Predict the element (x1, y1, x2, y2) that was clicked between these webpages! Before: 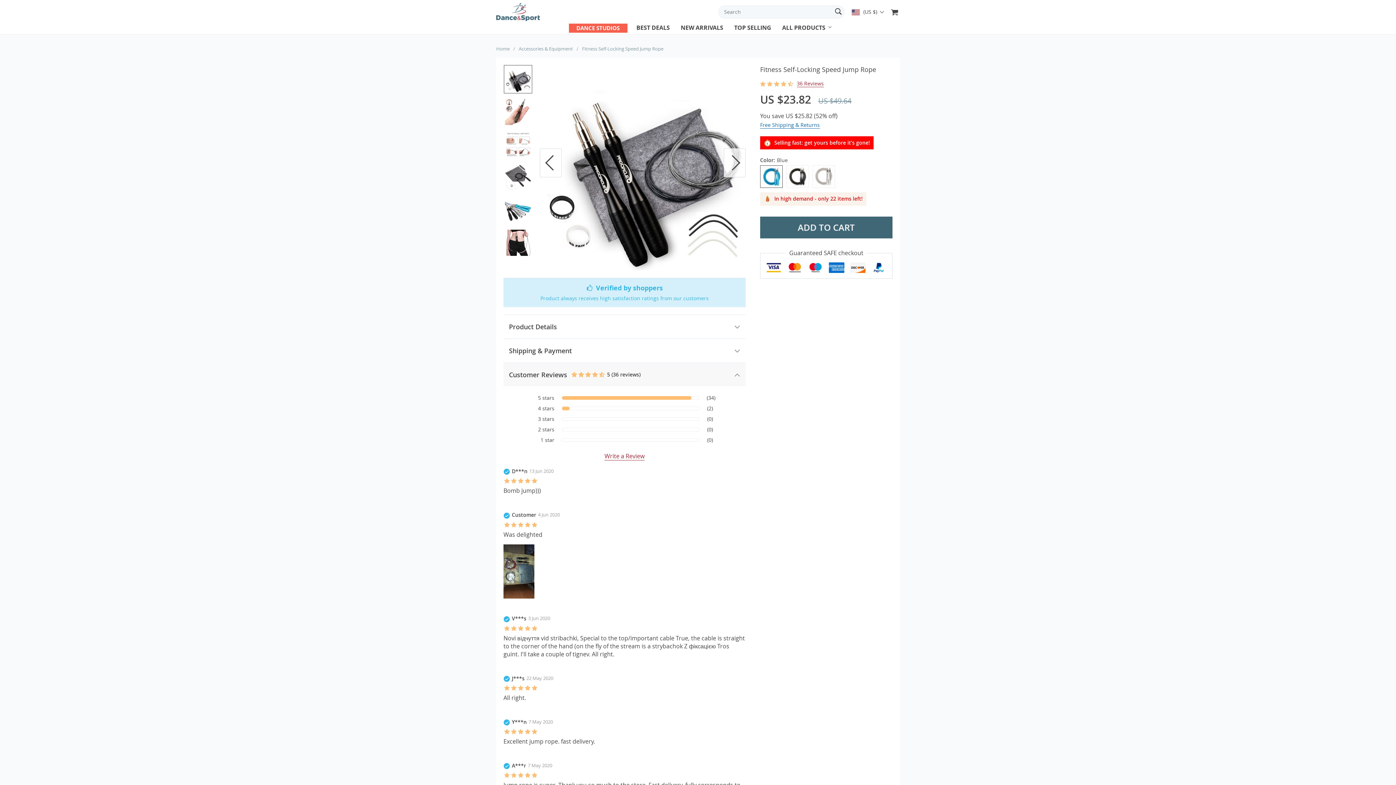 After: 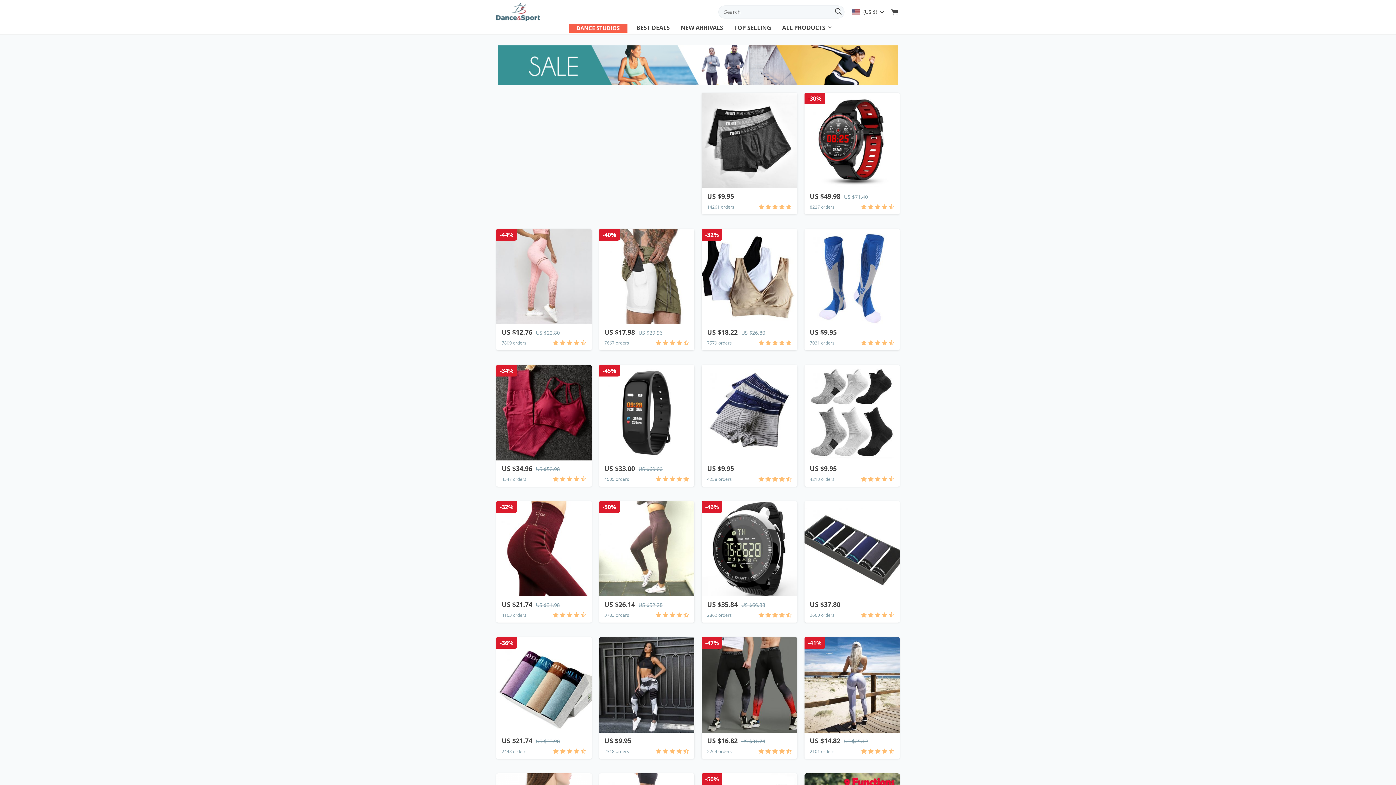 Action: bbox: (496, 45, 509, 52) label: Home